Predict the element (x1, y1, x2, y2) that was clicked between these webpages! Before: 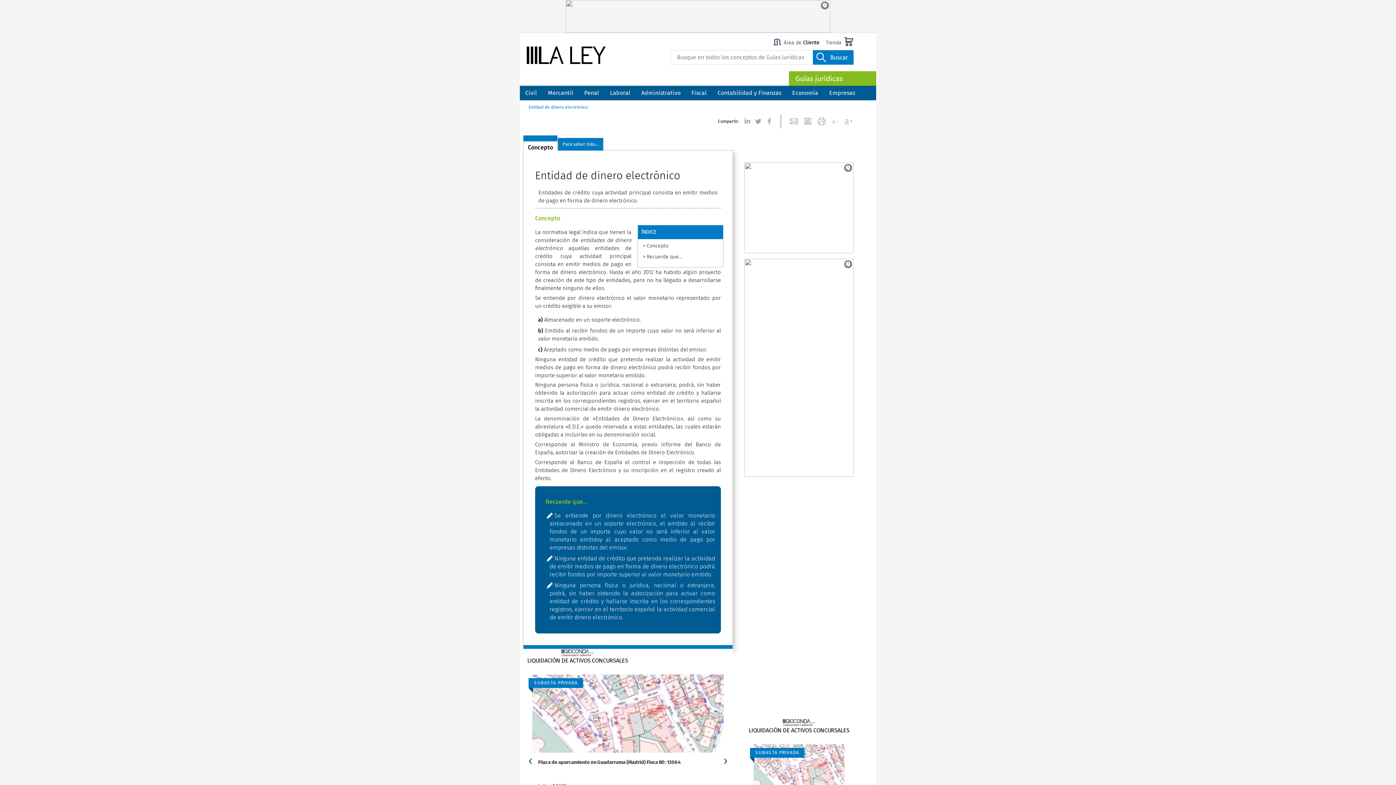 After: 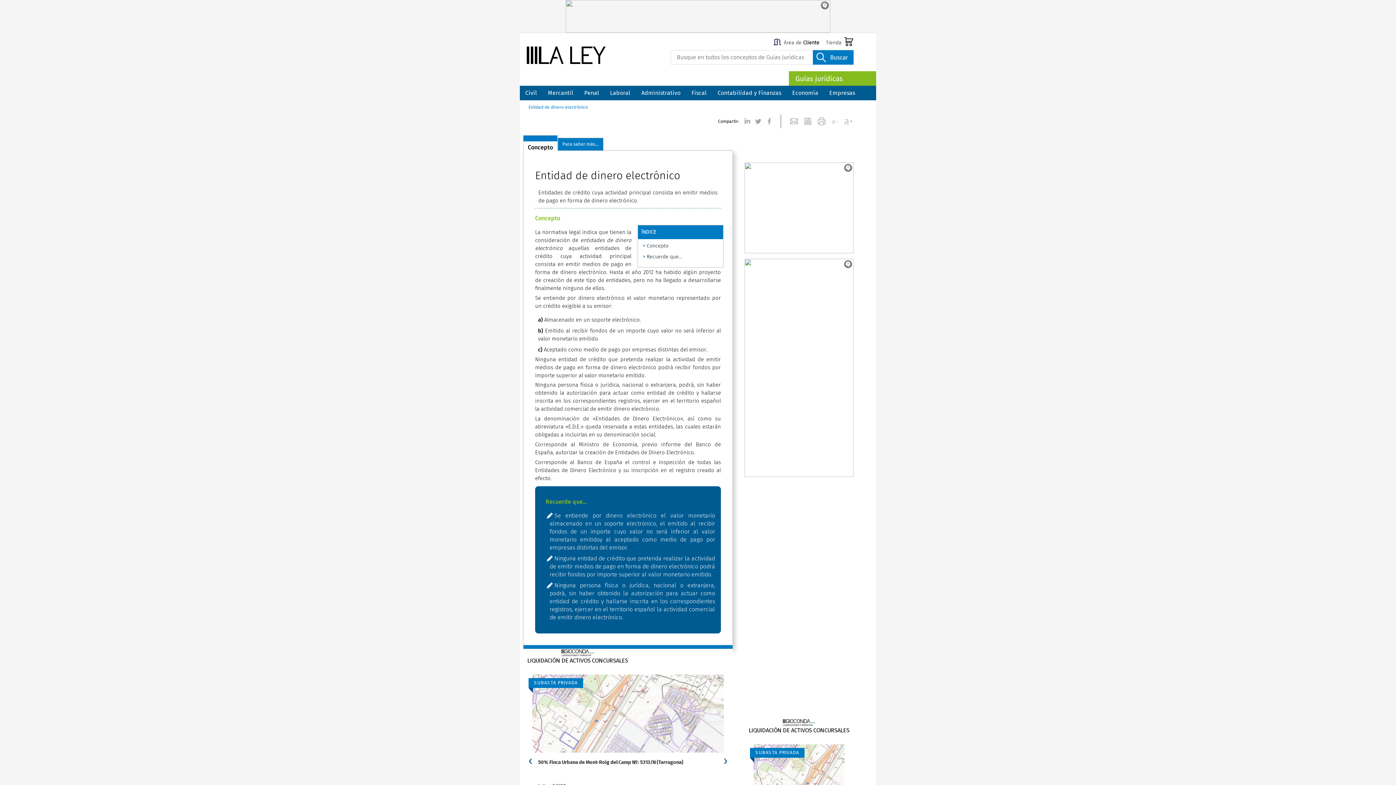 Action: bbox: (773, 37, 824, 47)